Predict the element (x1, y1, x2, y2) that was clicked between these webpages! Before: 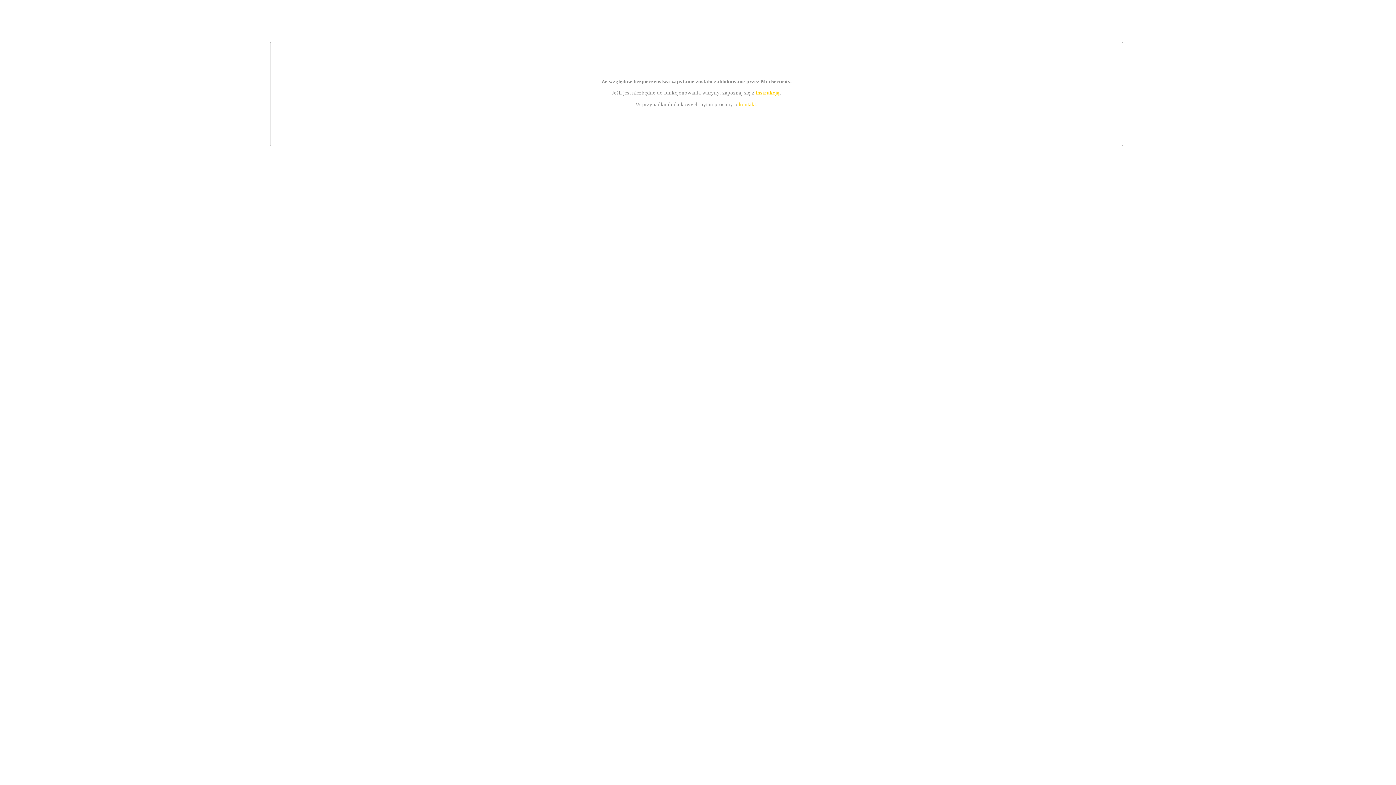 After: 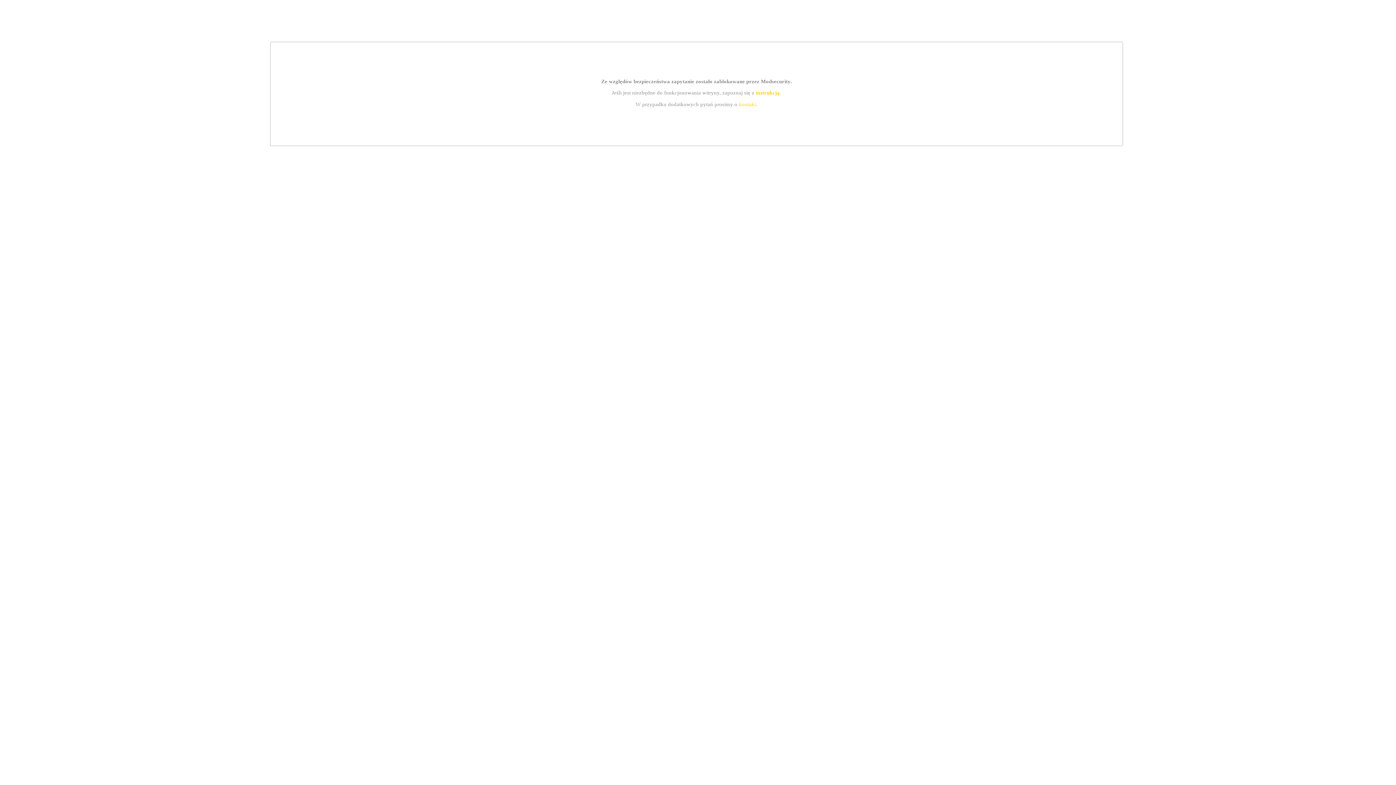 Action: label: kontakt bbox: (739, 101, 756, 107)